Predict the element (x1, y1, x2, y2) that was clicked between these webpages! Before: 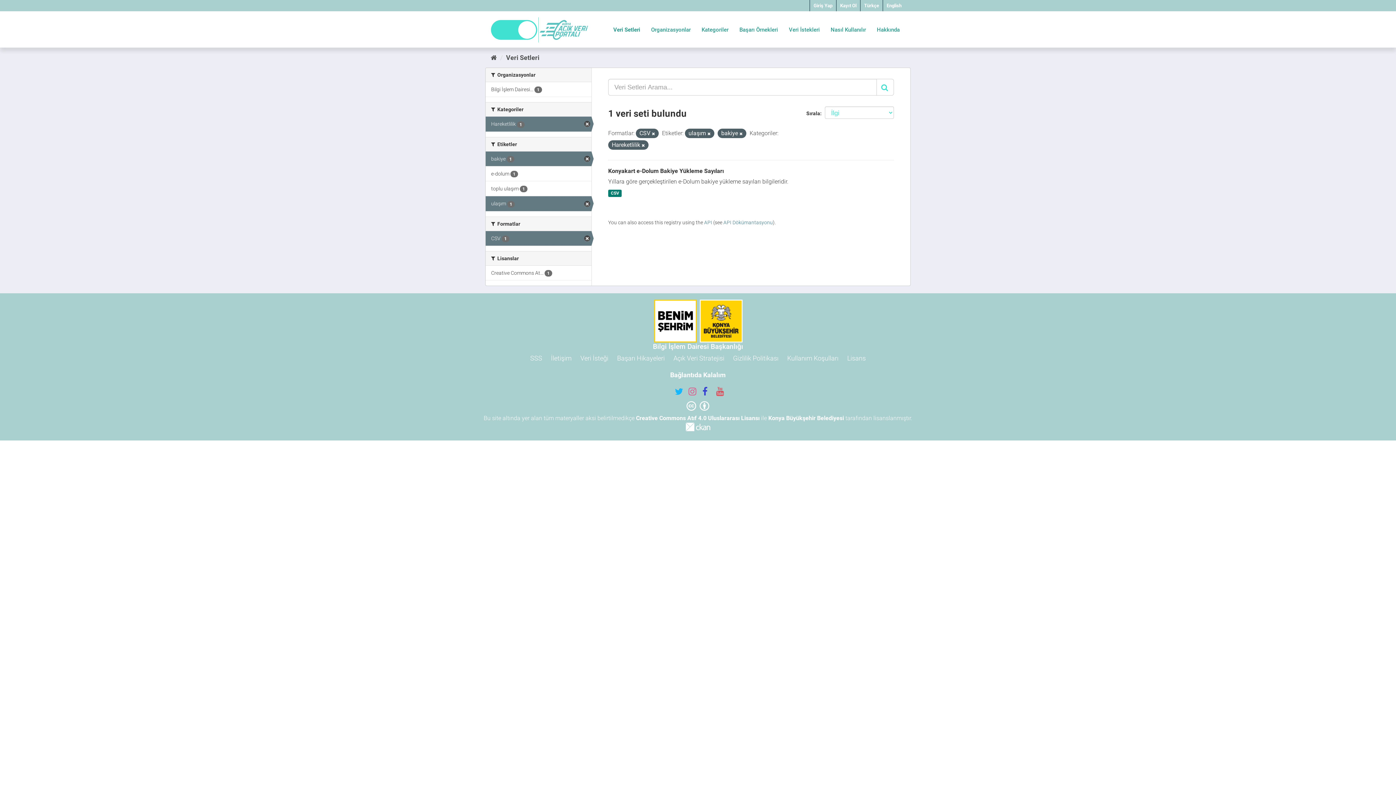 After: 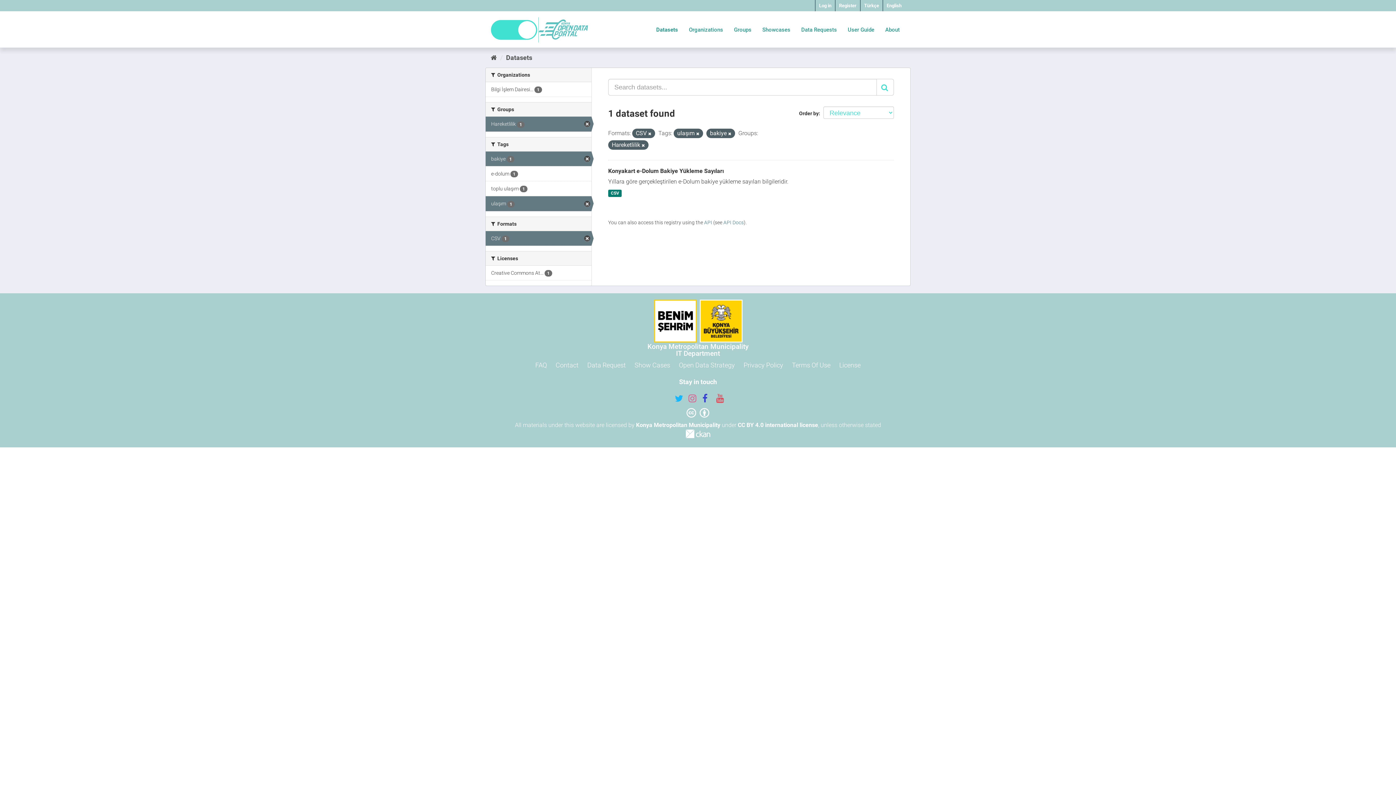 Action: label: English bbox: (883, 0, 905, 11)